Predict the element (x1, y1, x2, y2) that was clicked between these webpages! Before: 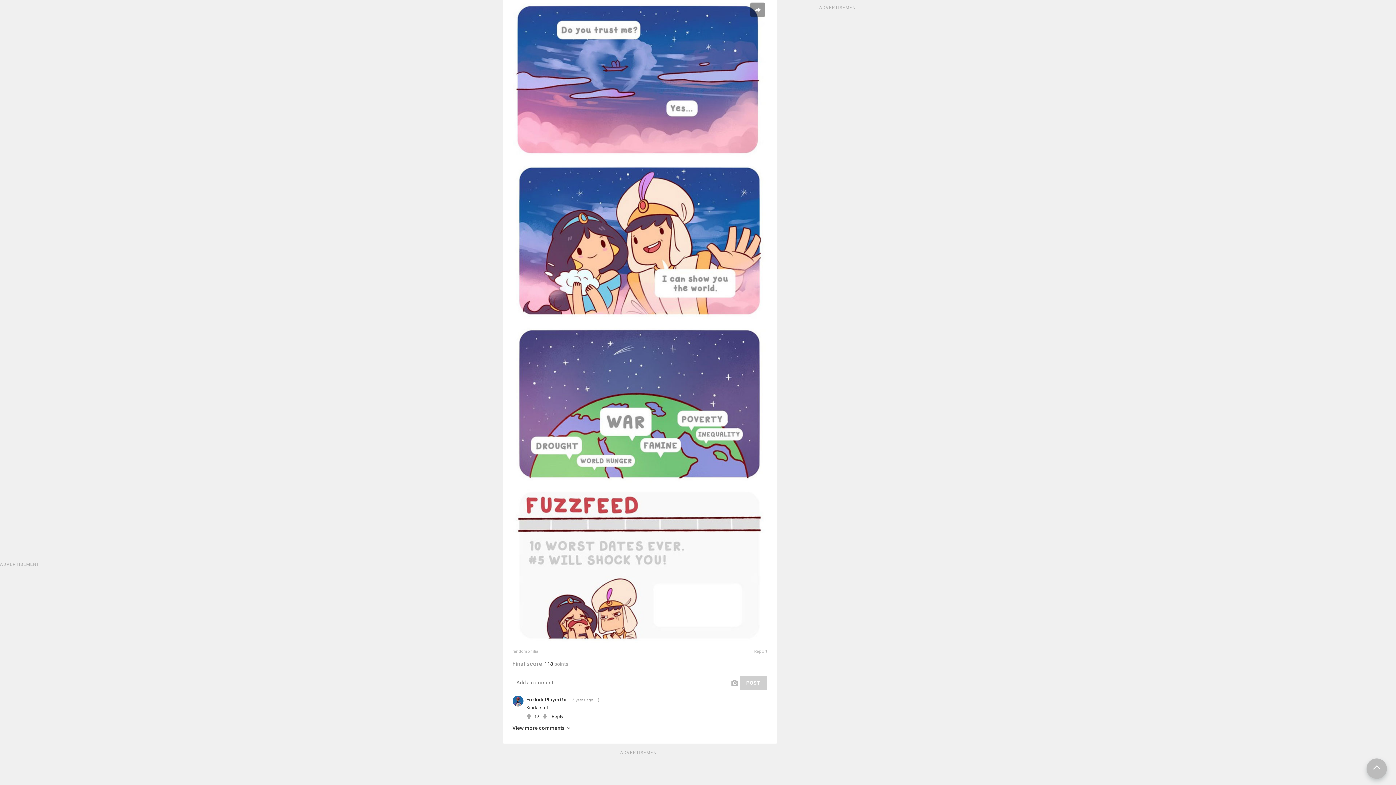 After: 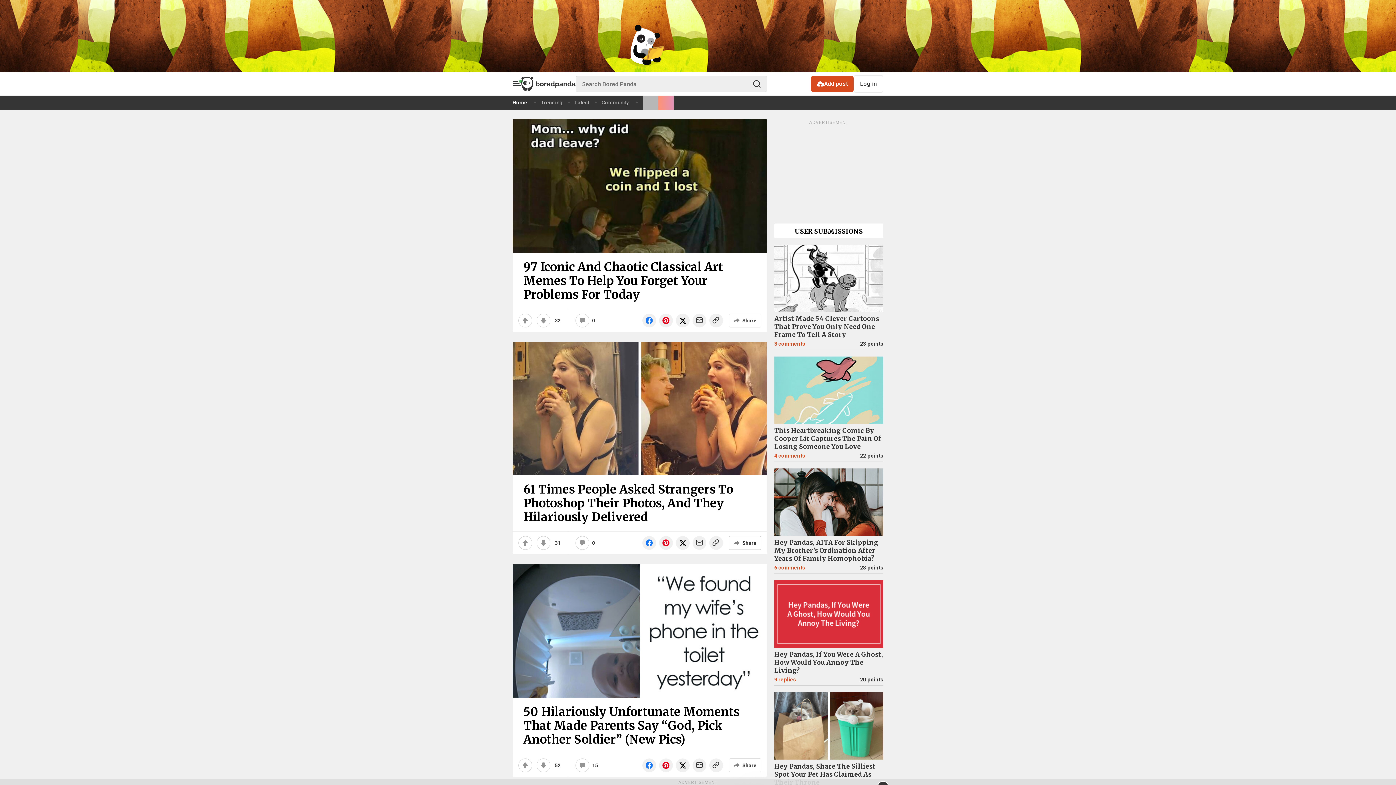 Action: label: FortnitePlayerGirl bbox: (526, 697, 568, 702)